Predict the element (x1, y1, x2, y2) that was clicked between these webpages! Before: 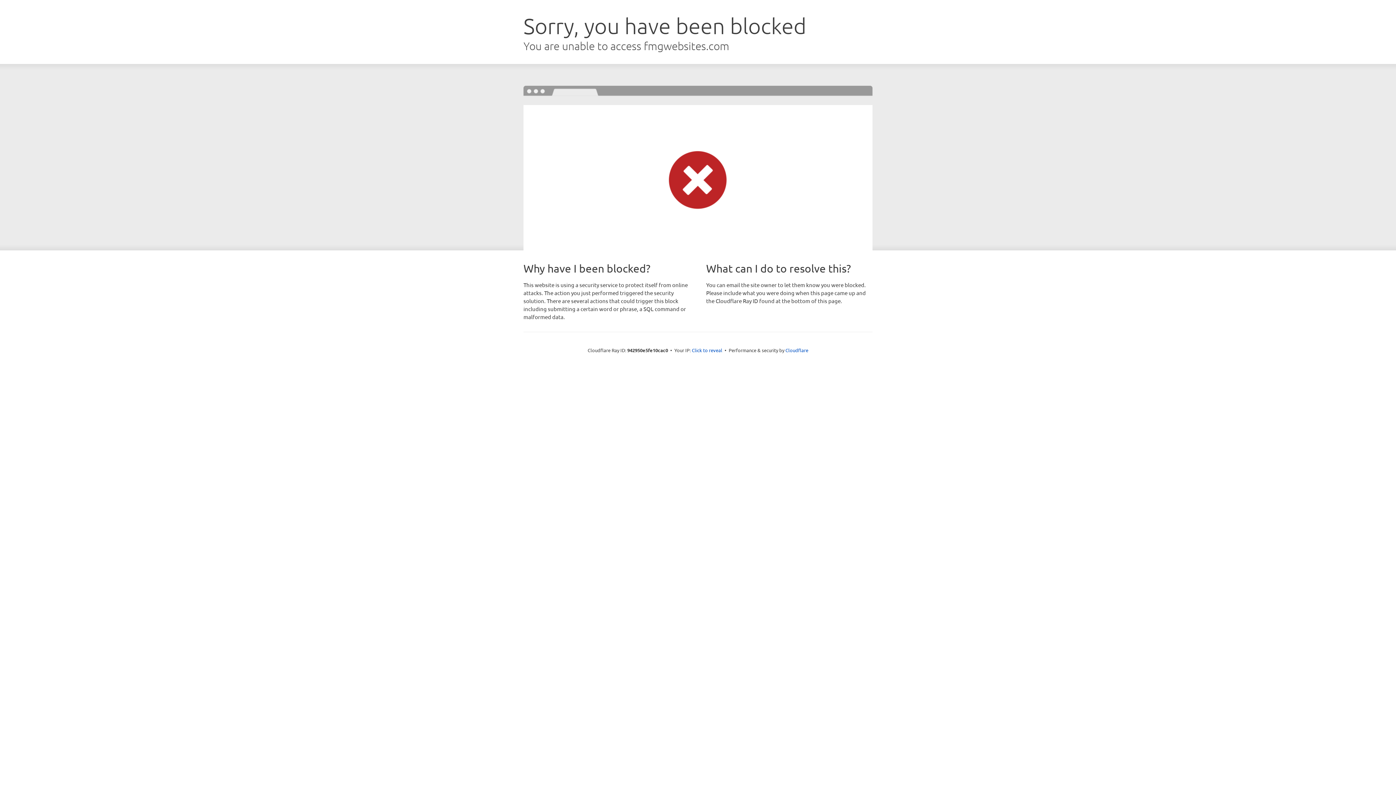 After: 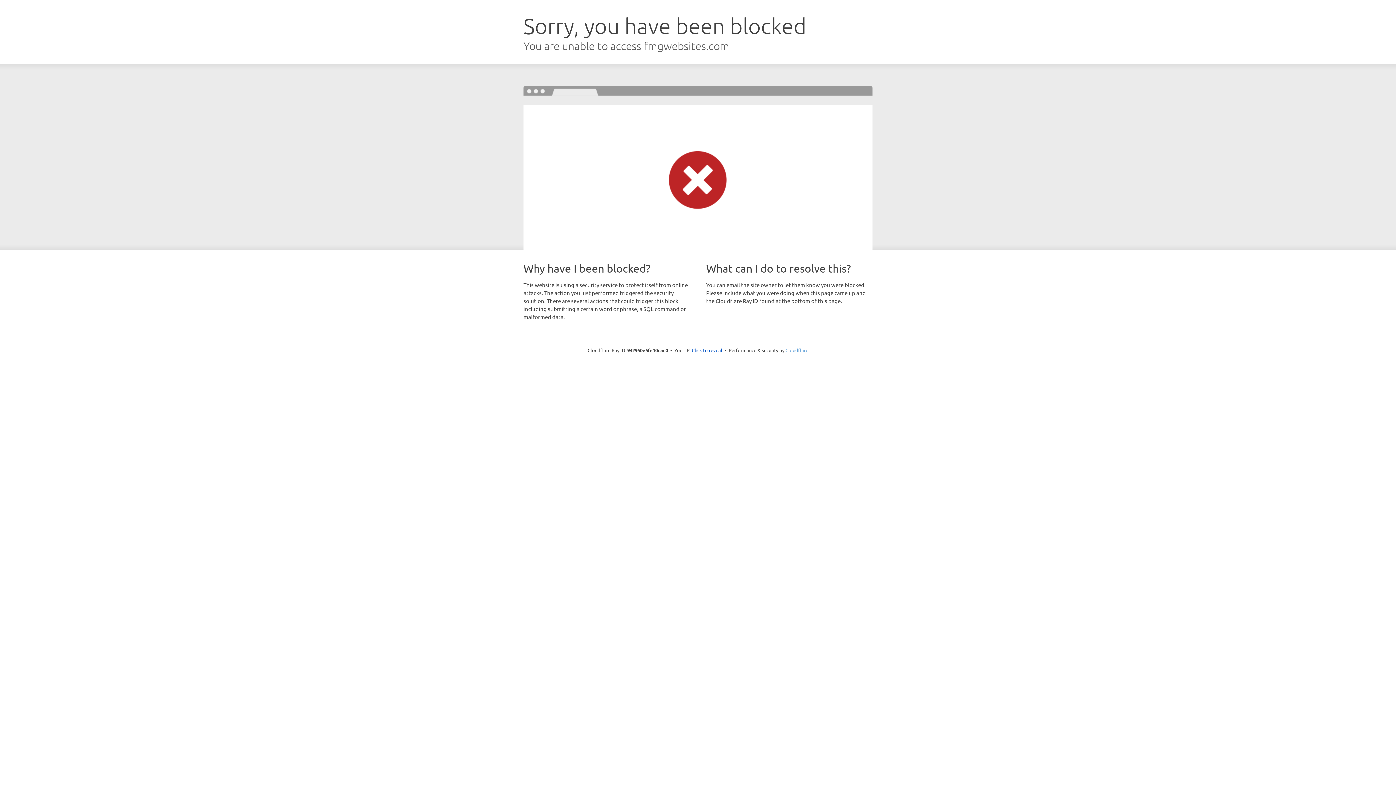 Action: label: Cloudflare bbox: (785, 347, 808, 353)